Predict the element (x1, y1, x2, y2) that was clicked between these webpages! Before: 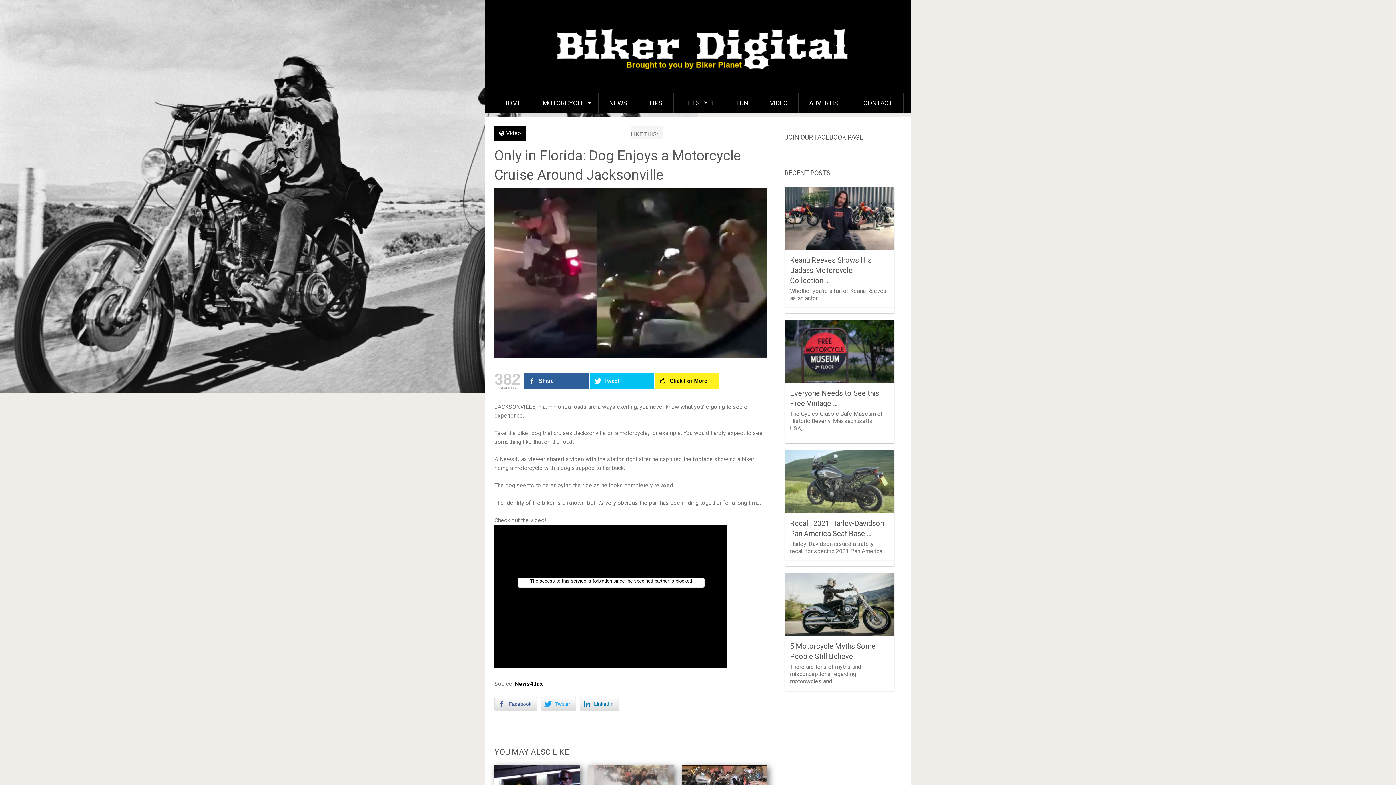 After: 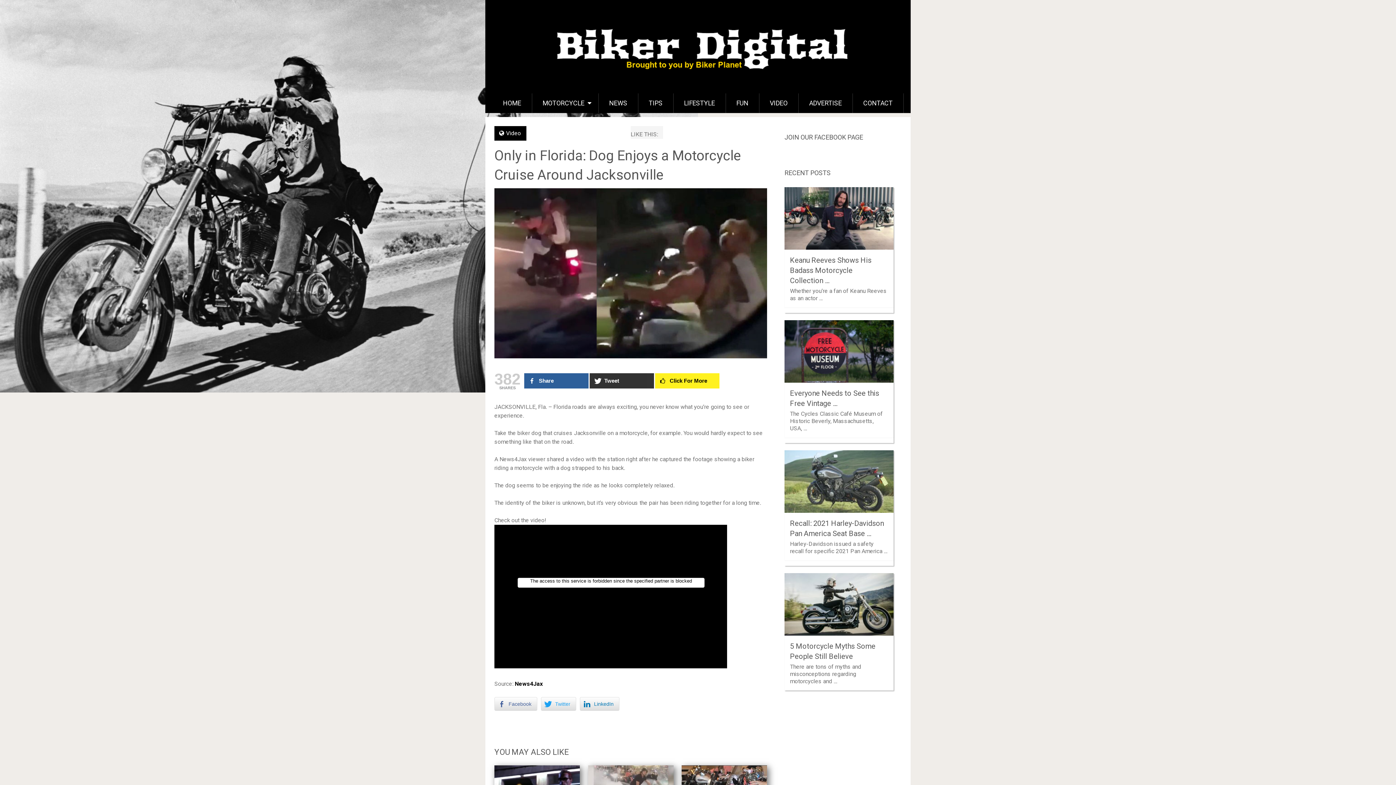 Action: label: Tweet bbox: (589, 373, 654, 388)